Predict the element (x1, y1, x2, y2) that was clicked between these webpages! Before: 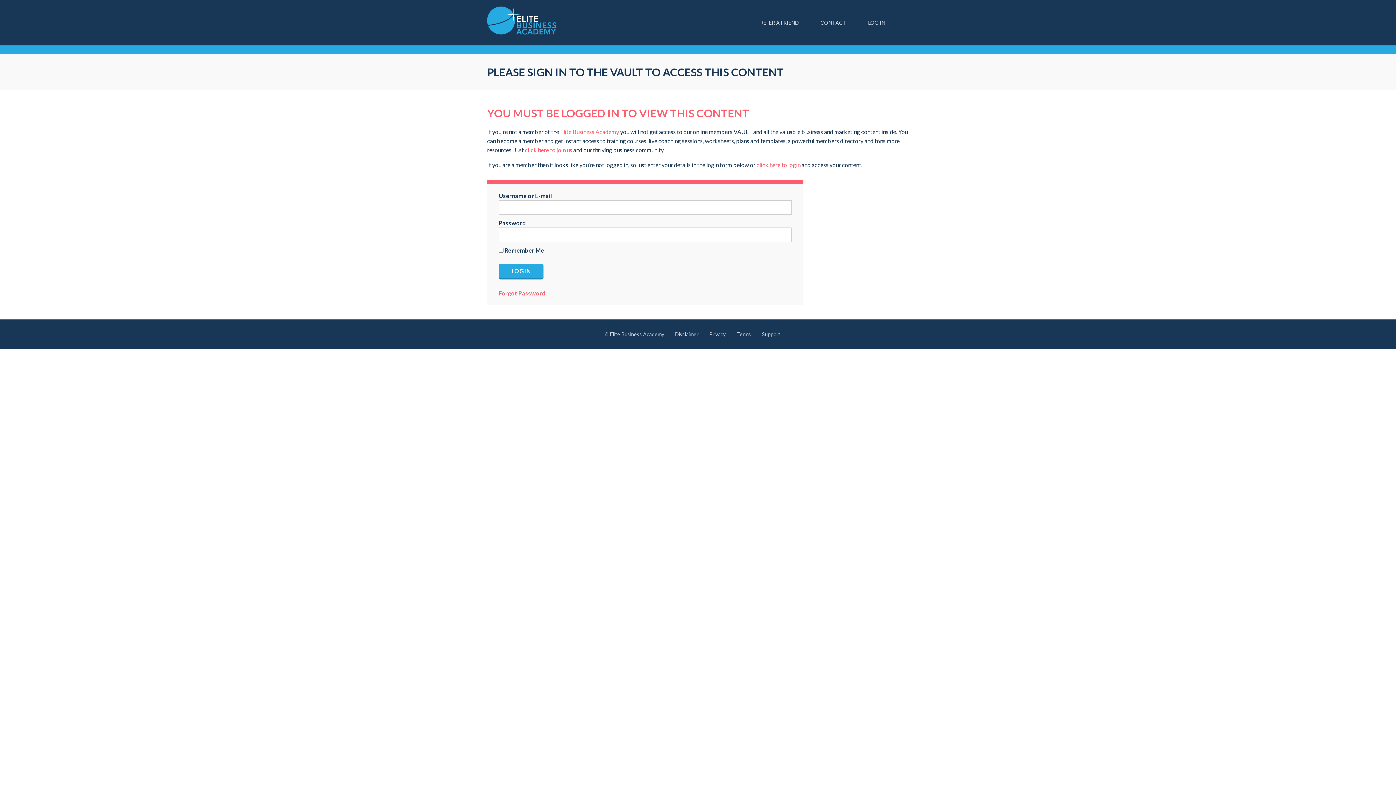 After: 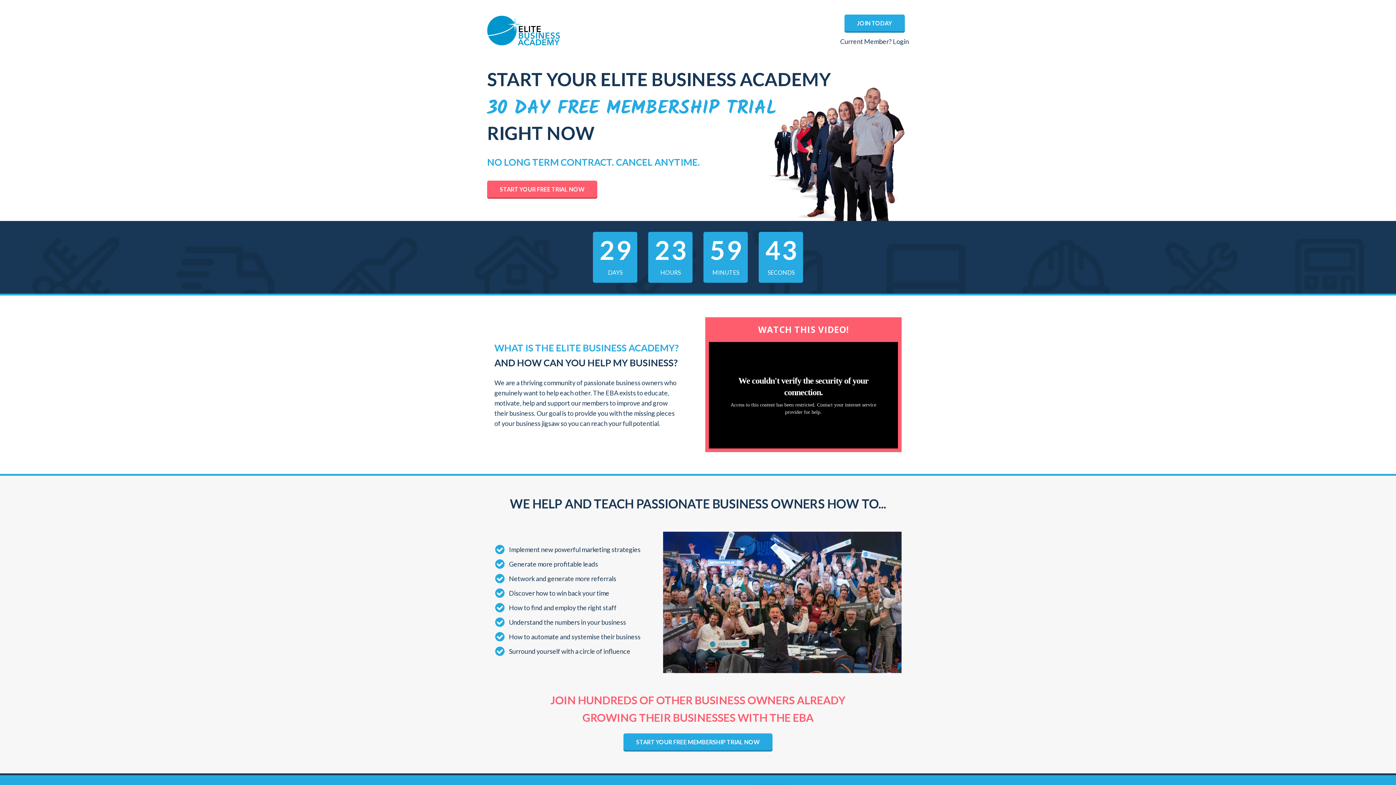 Action: bbox: (487, 9, 556, 36)